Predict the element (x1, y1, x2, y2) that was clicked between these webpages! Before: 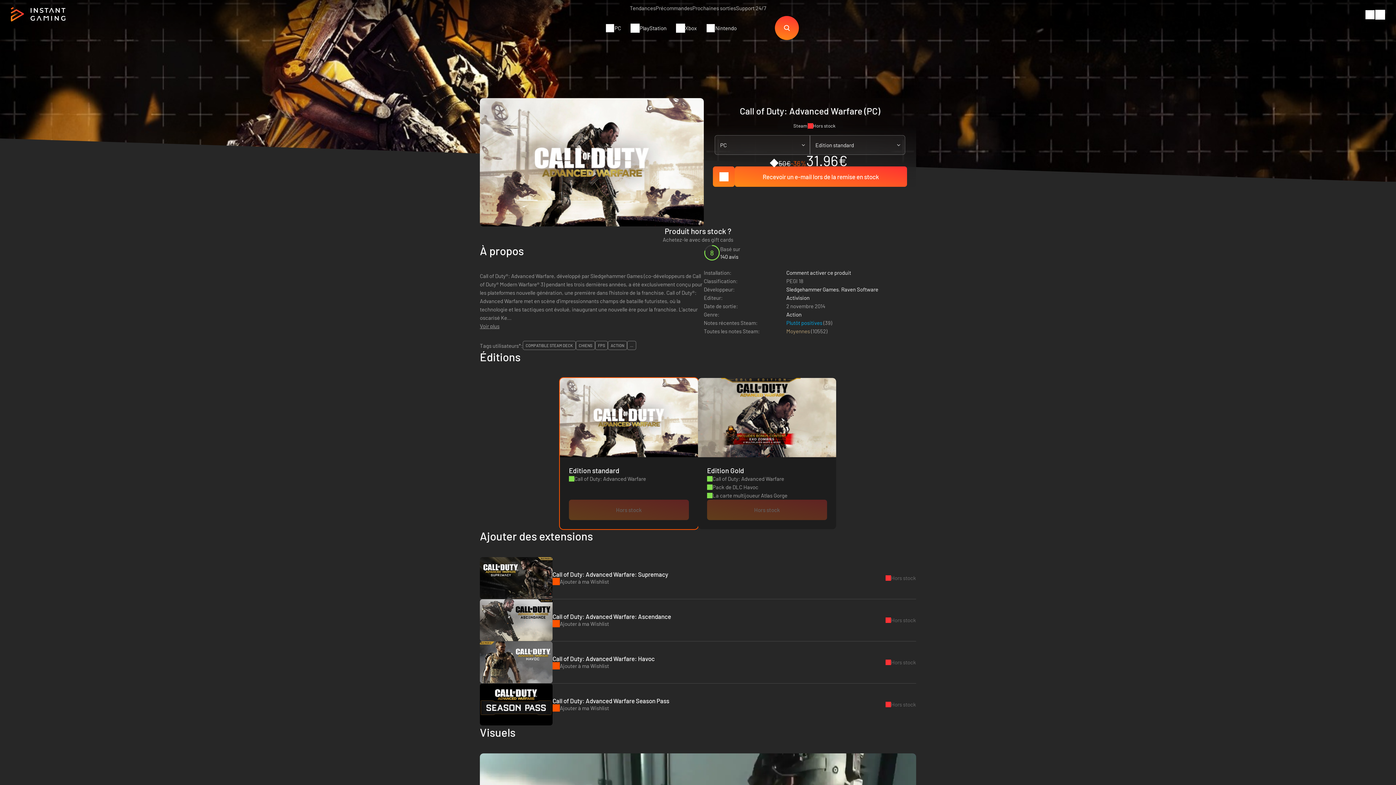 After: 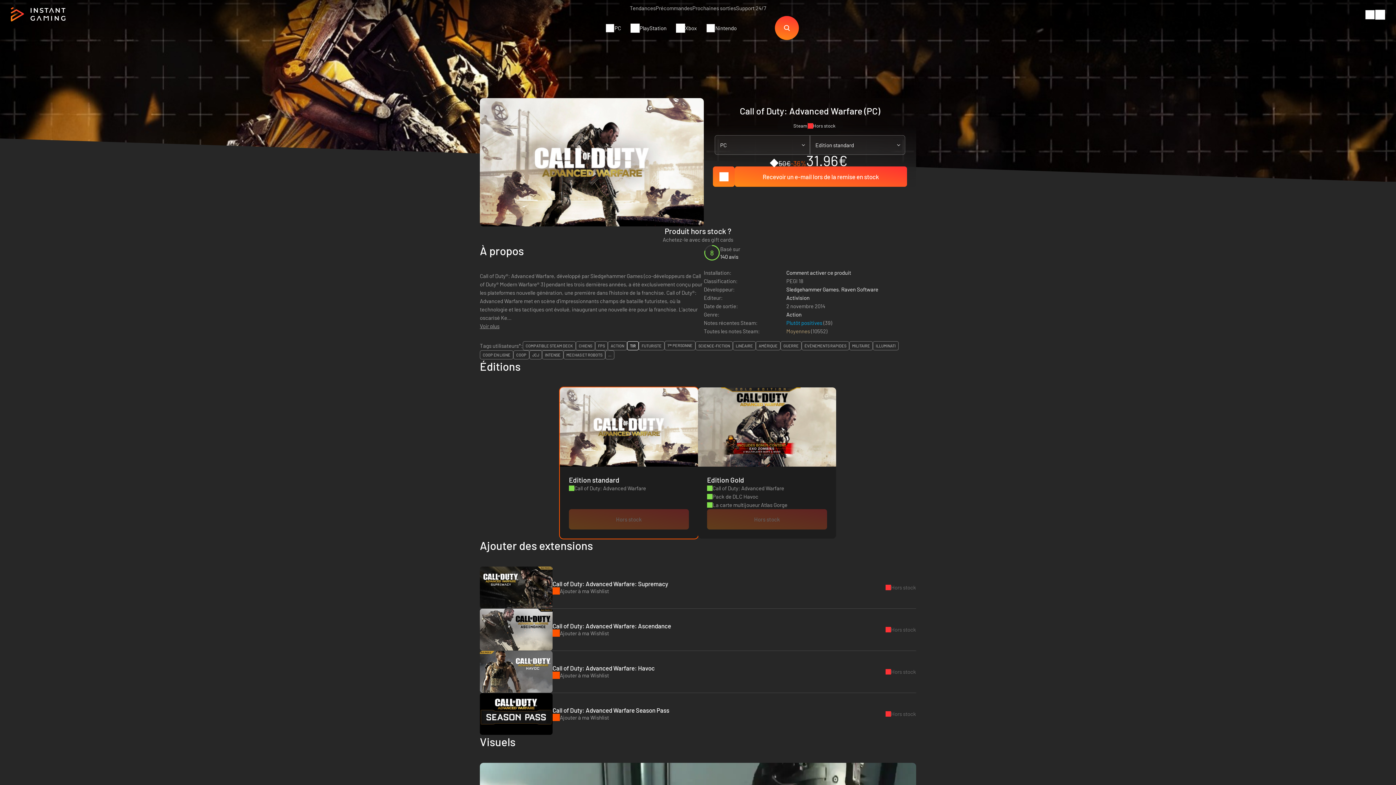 Action: label: ... bbox: (627, 341, 636, 350)